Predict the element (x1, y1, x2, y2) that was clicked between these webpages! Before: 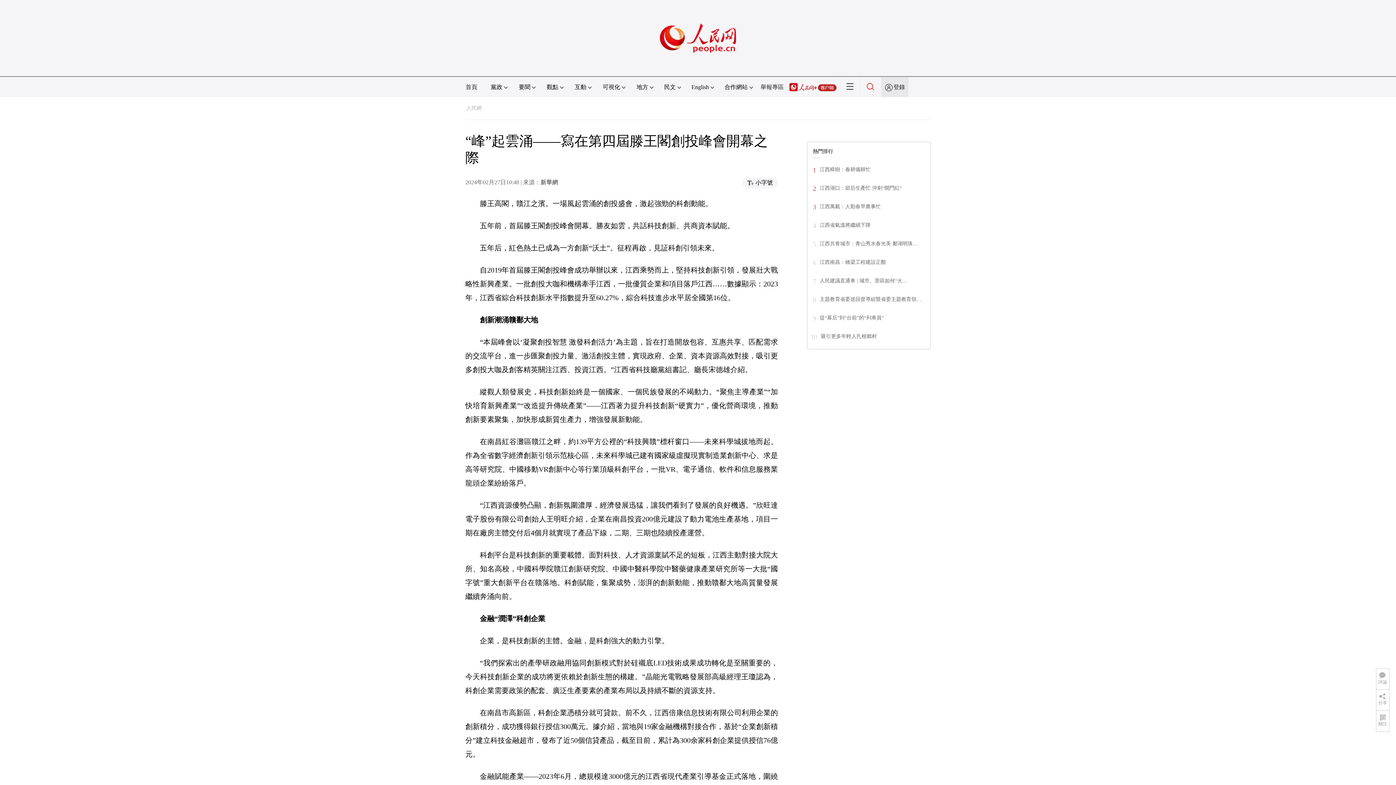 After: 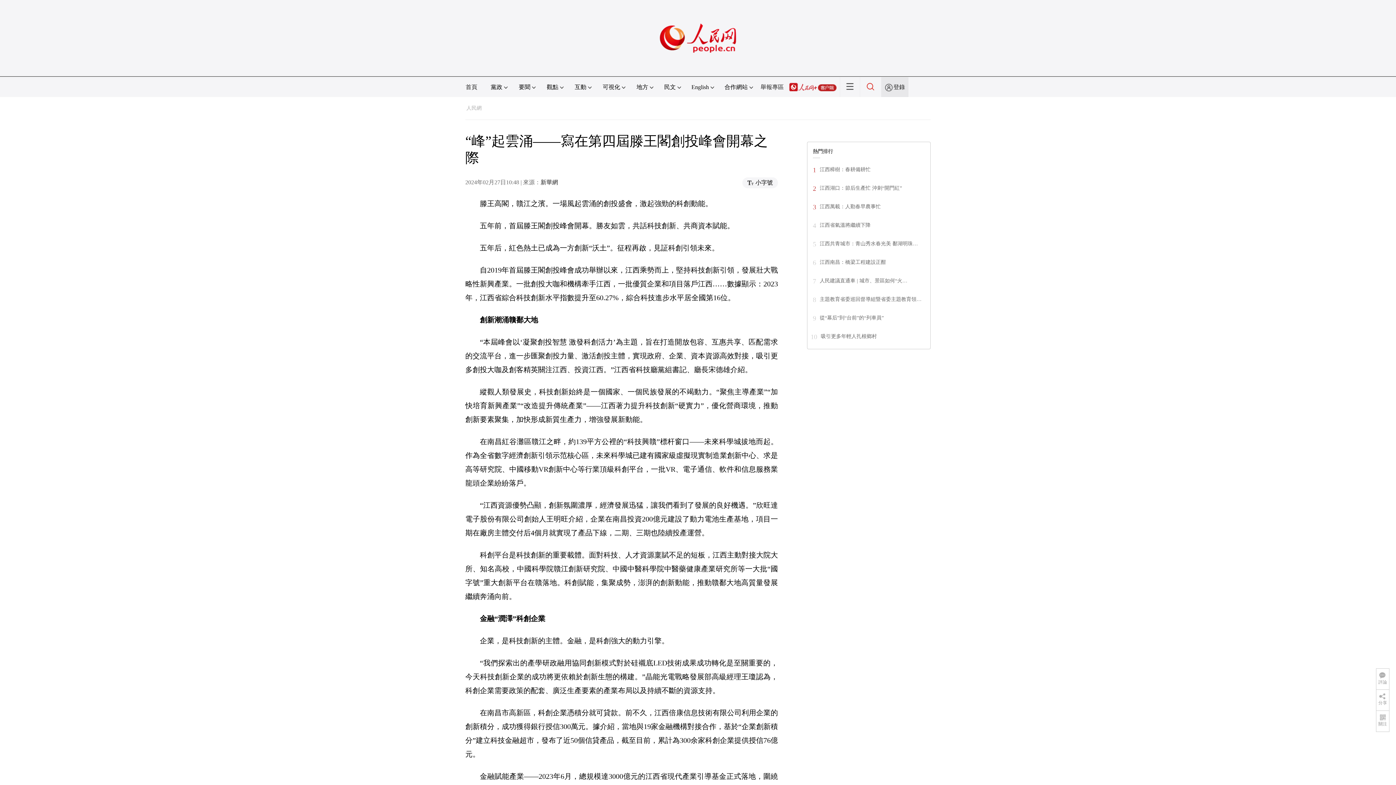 Action: label: 江西萬載：人勤春早農事忙 bbox: (820, 204, 881, 209)